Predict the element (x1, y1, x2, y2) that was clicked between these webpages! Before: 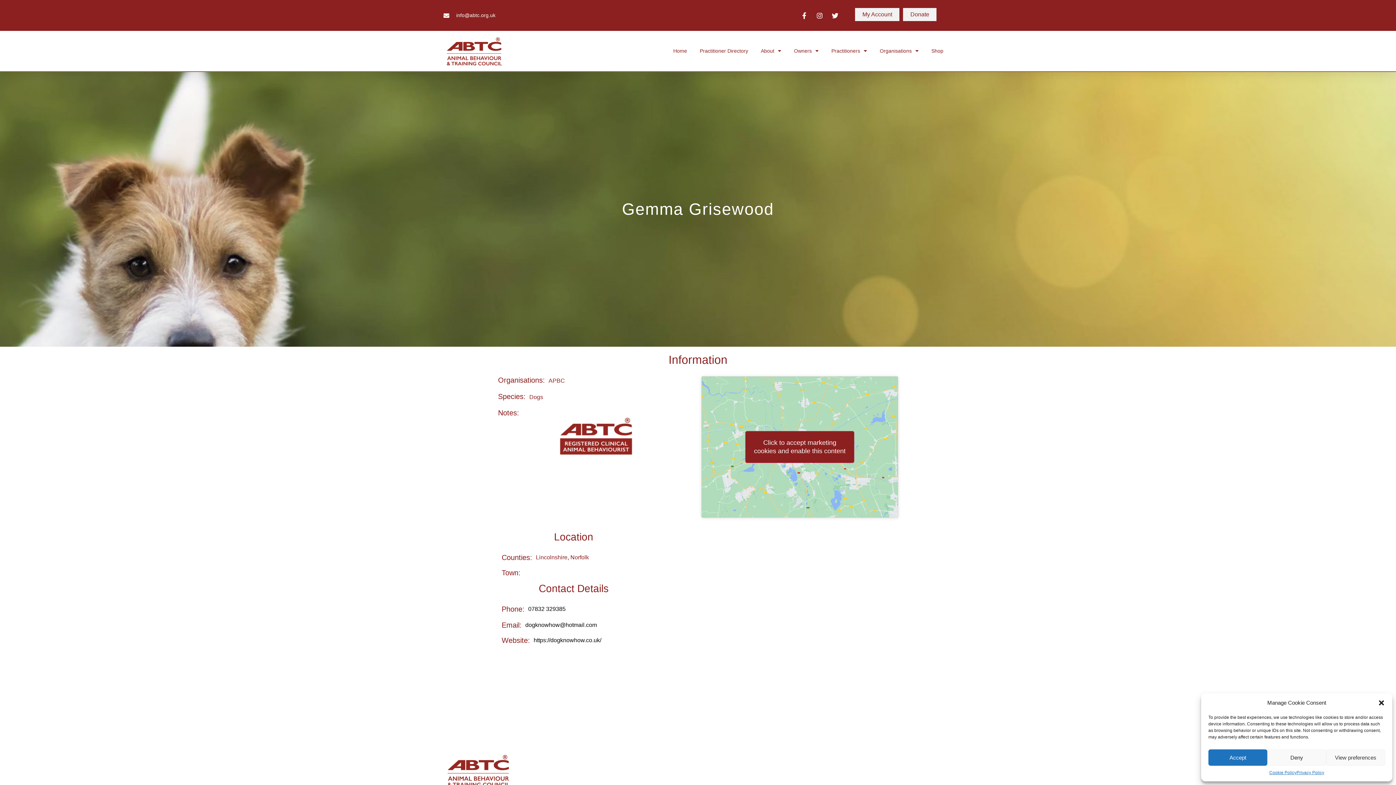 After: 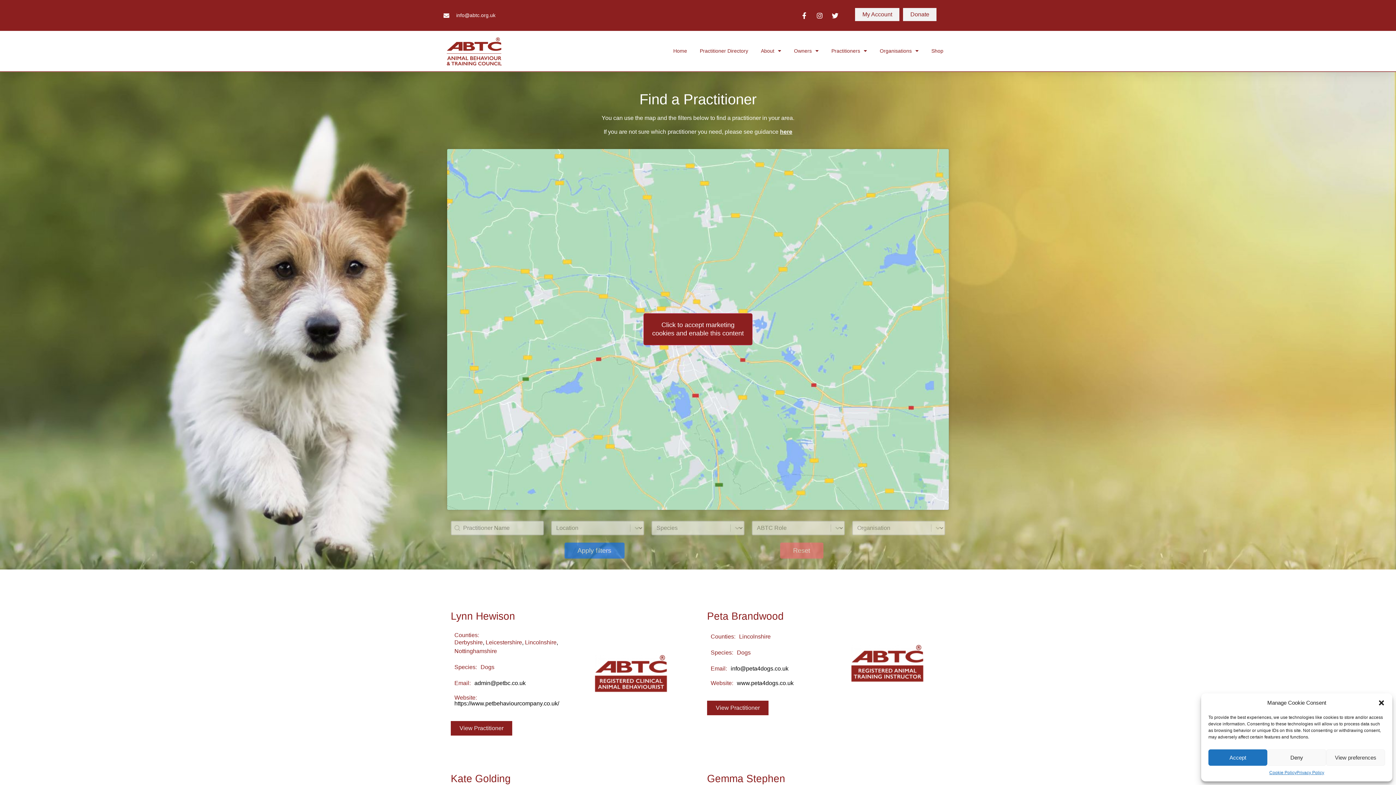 Action: label: Lincolnshire bbox: (536, 554, 567, 560)